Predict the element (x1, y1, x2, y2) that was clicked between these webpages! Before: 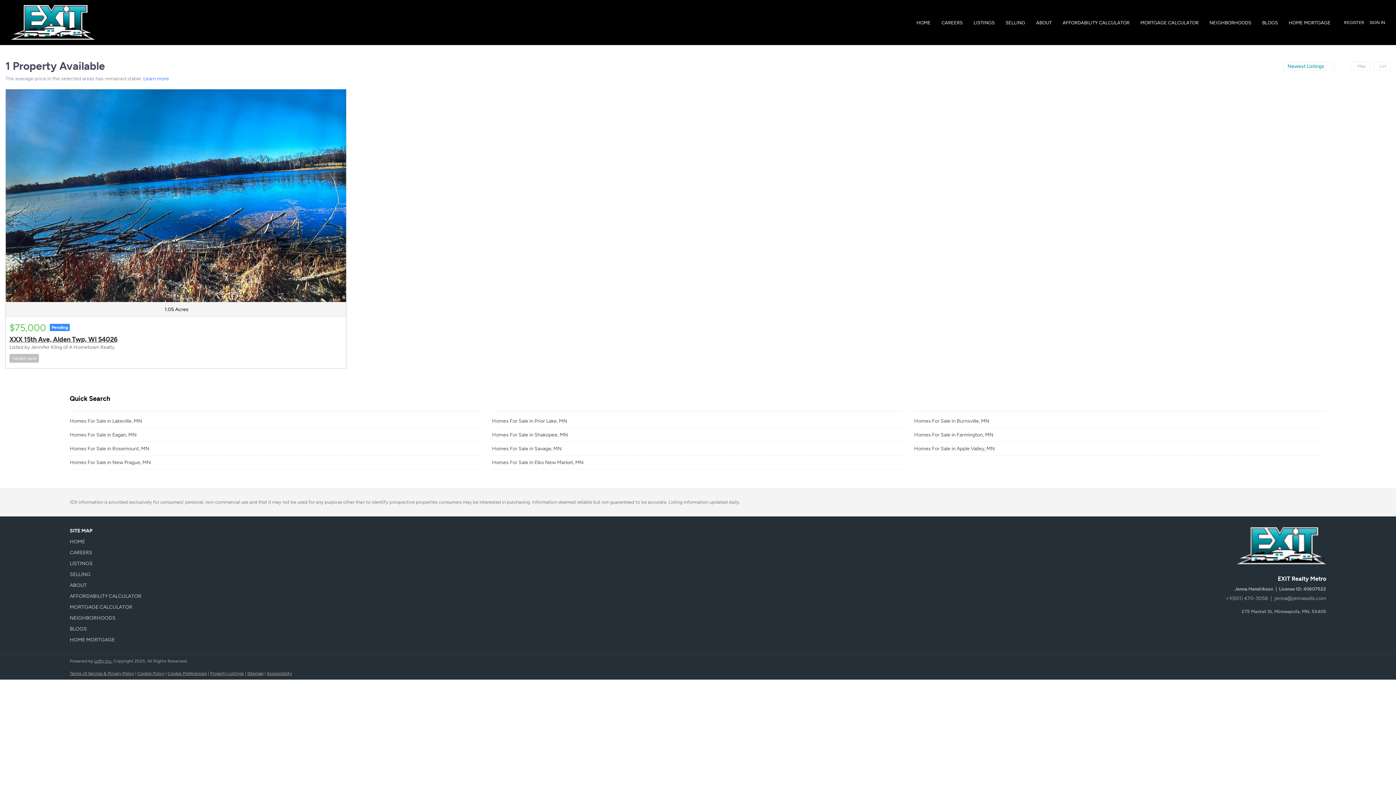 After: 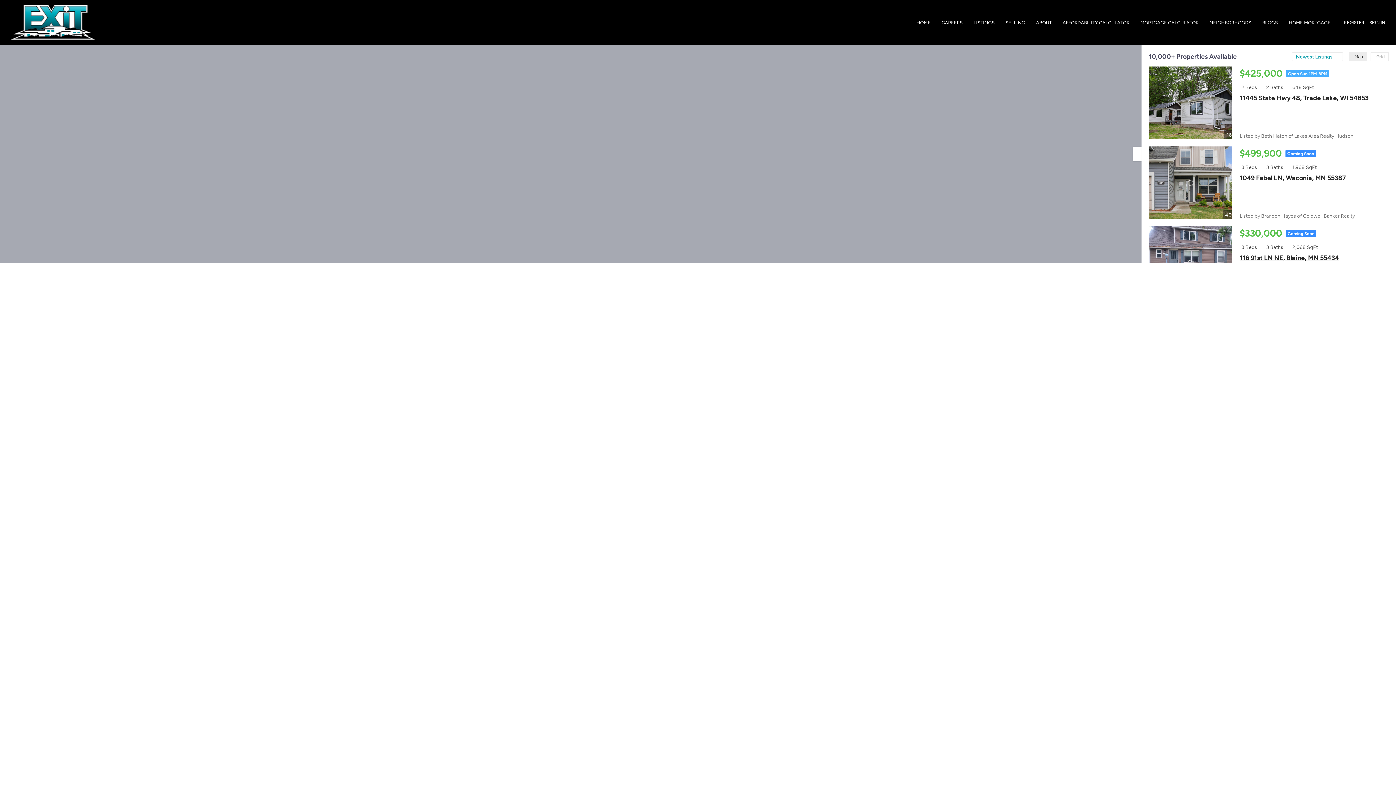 Action: bbox: (973, 12, 994, 32) label: LISTINGS